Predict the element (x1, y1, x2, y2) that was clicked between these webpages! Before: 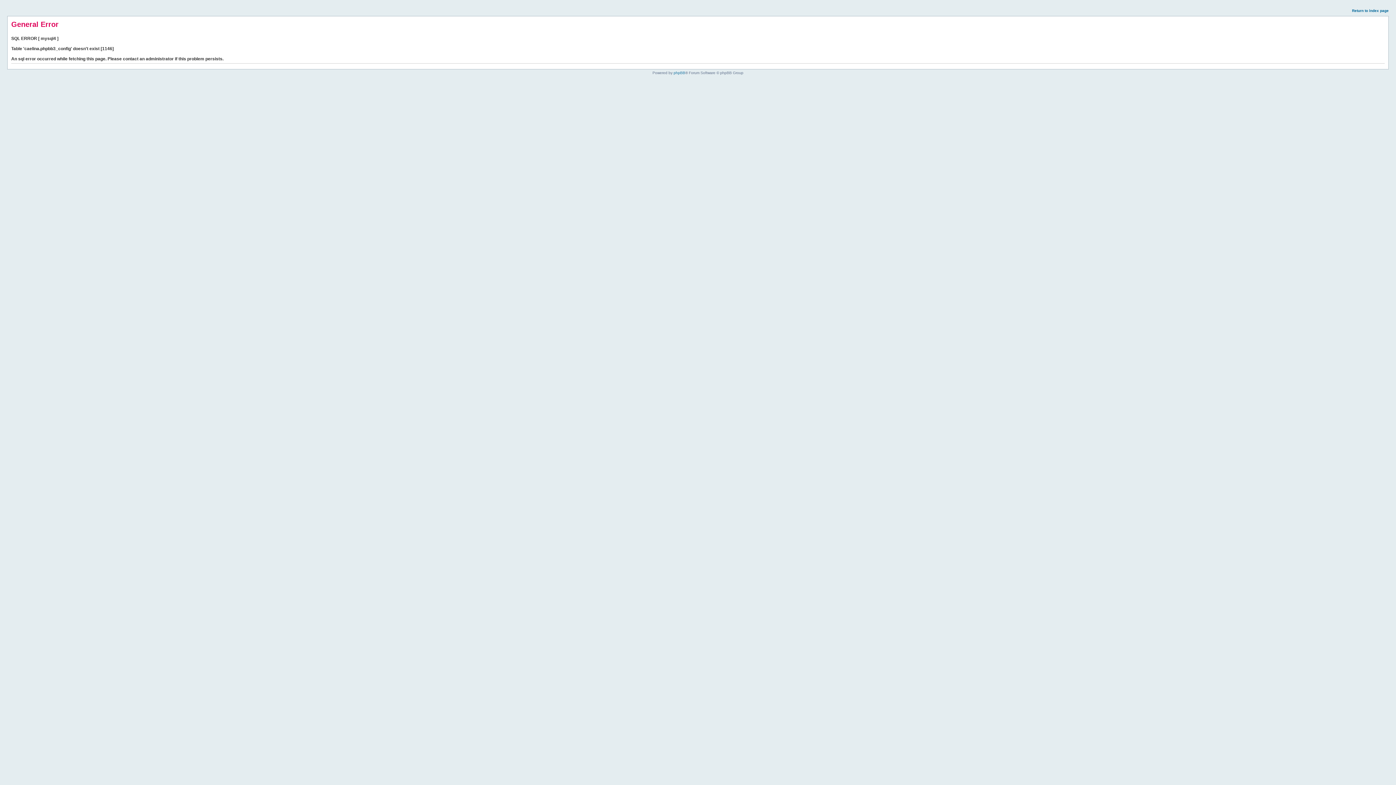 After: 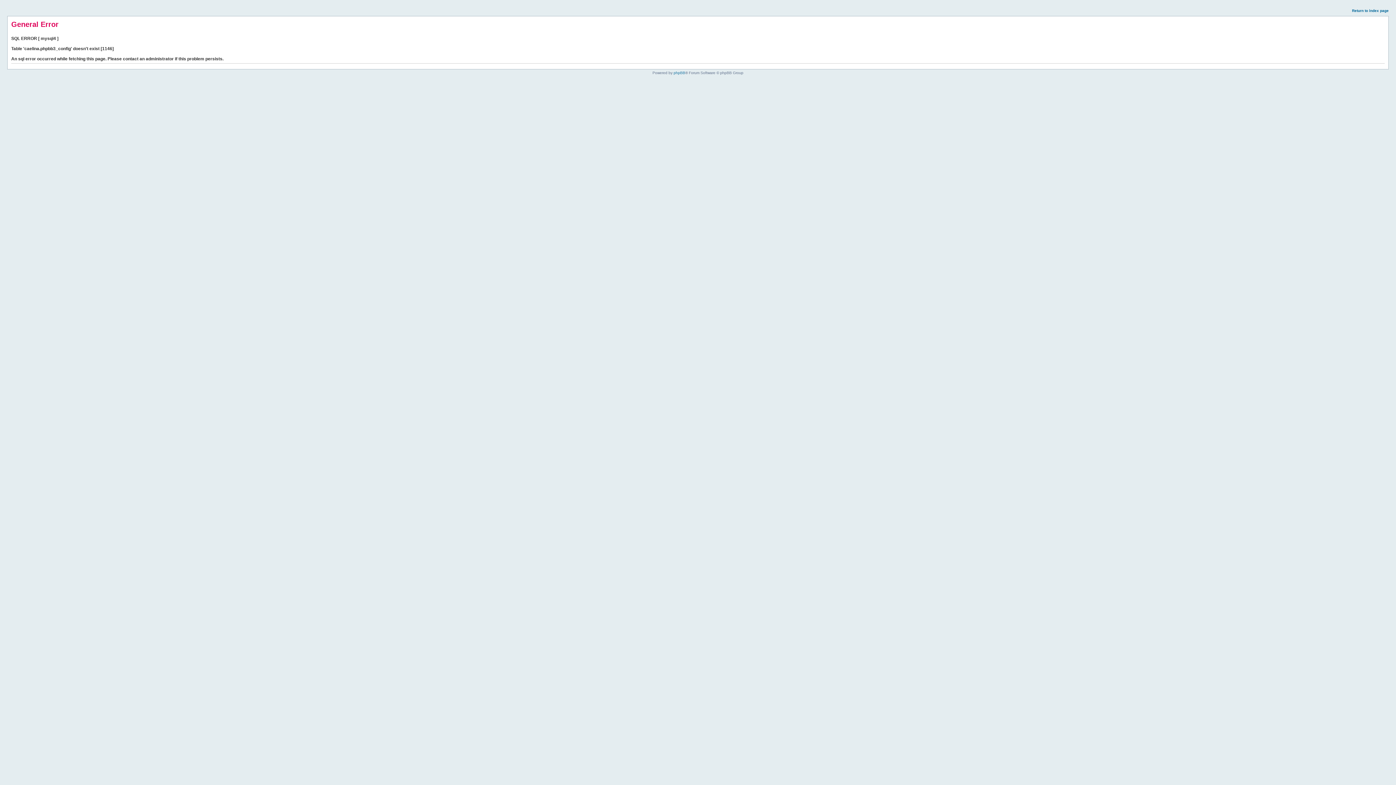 Action: label: Return to index page bbox: (1352, 8, 1389, 12)